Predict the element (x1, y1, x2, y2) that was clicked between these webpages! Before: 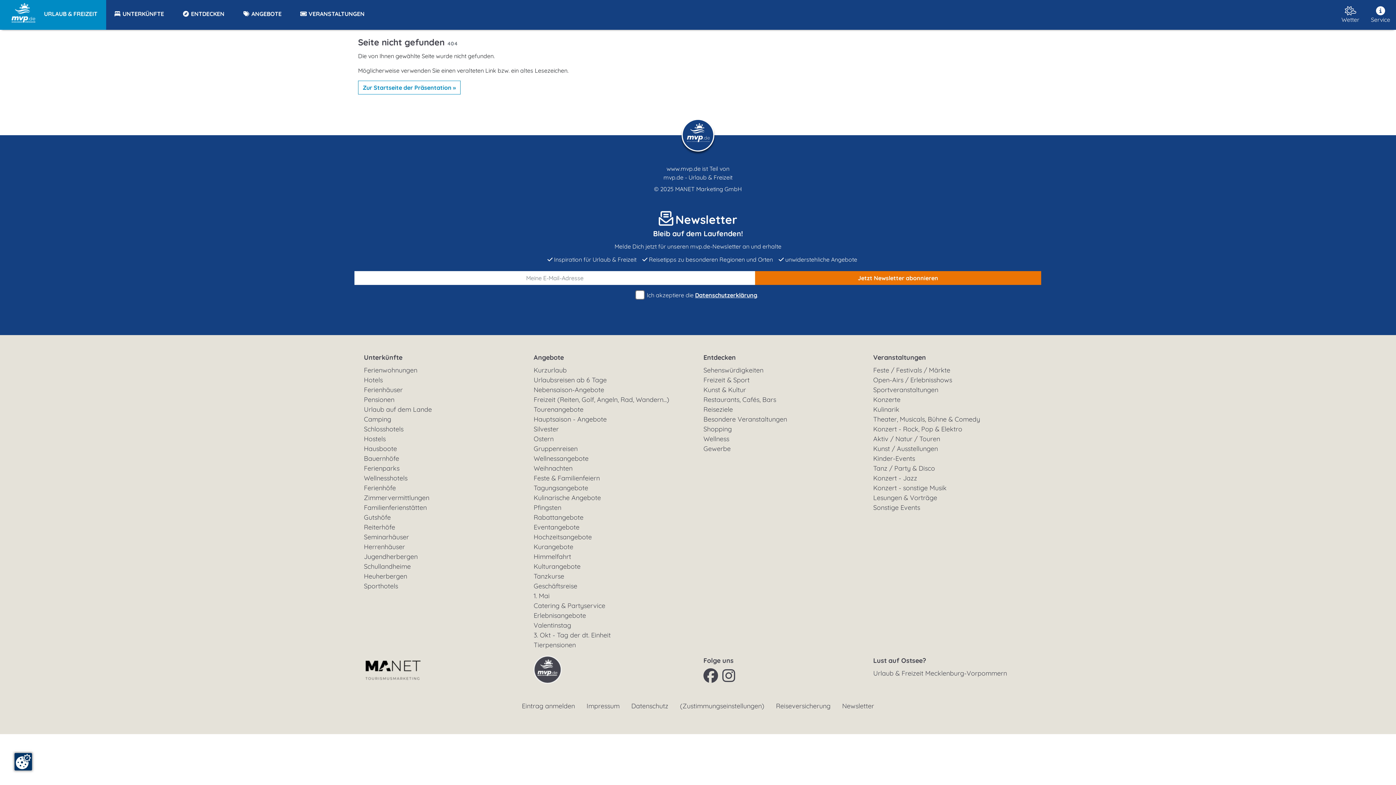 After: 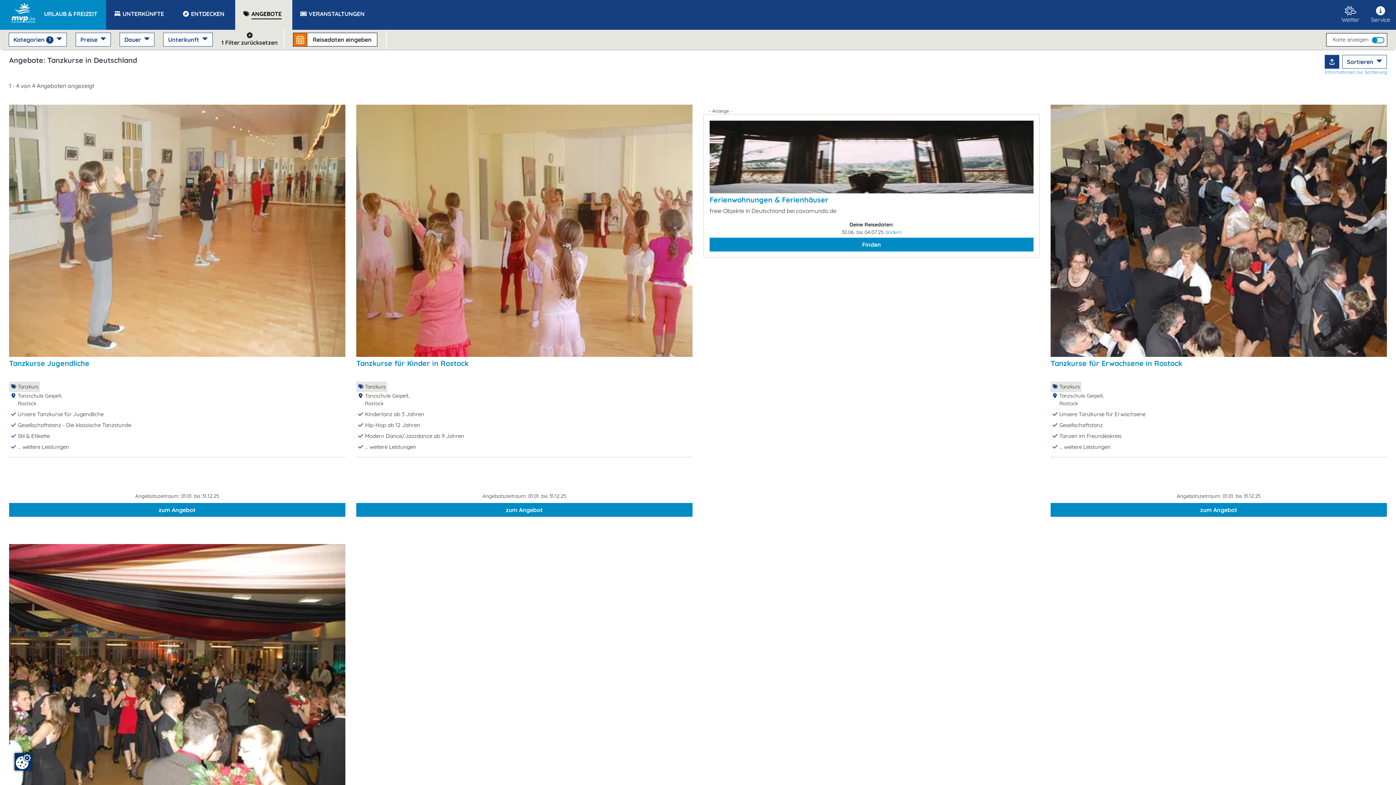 Action: bbox: (533, 571, 692, 581) label: Tanzkurse